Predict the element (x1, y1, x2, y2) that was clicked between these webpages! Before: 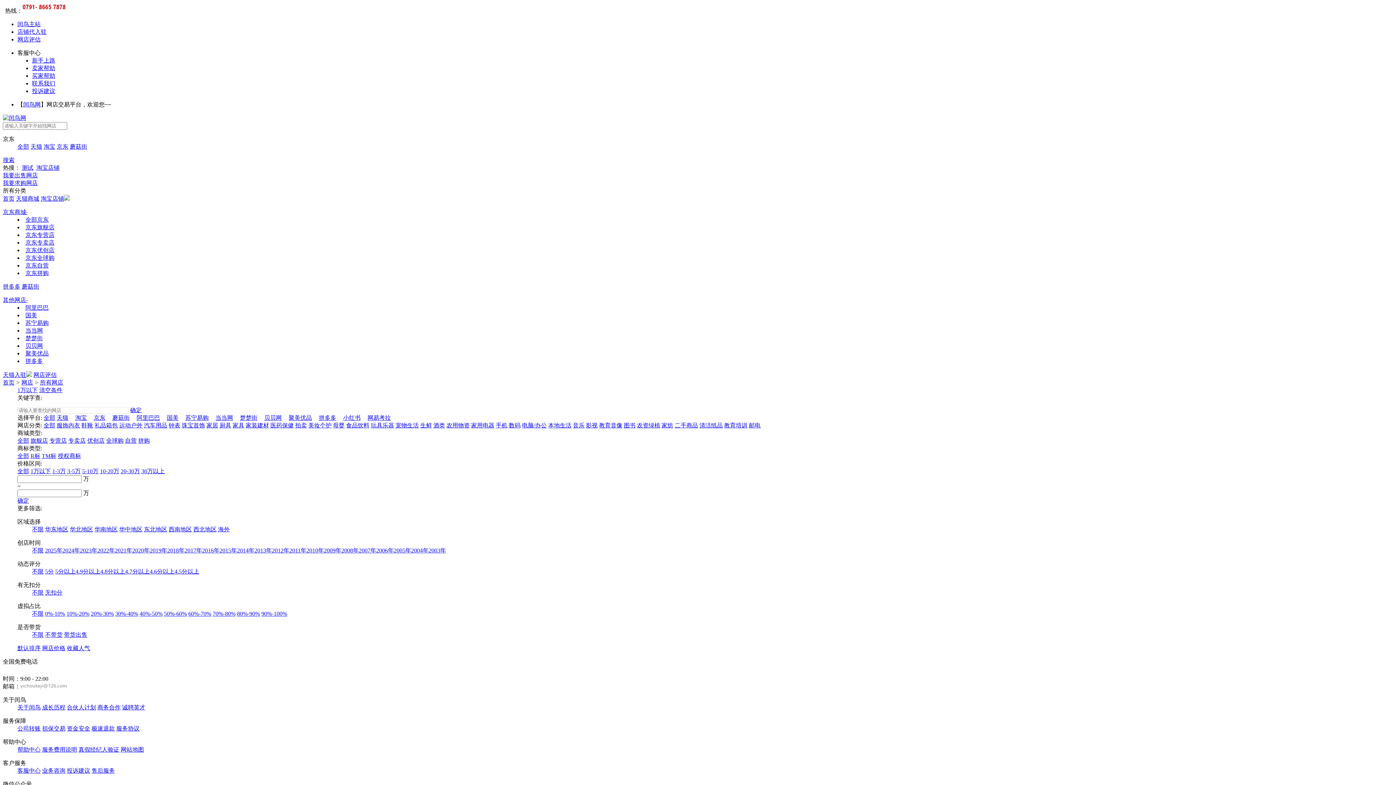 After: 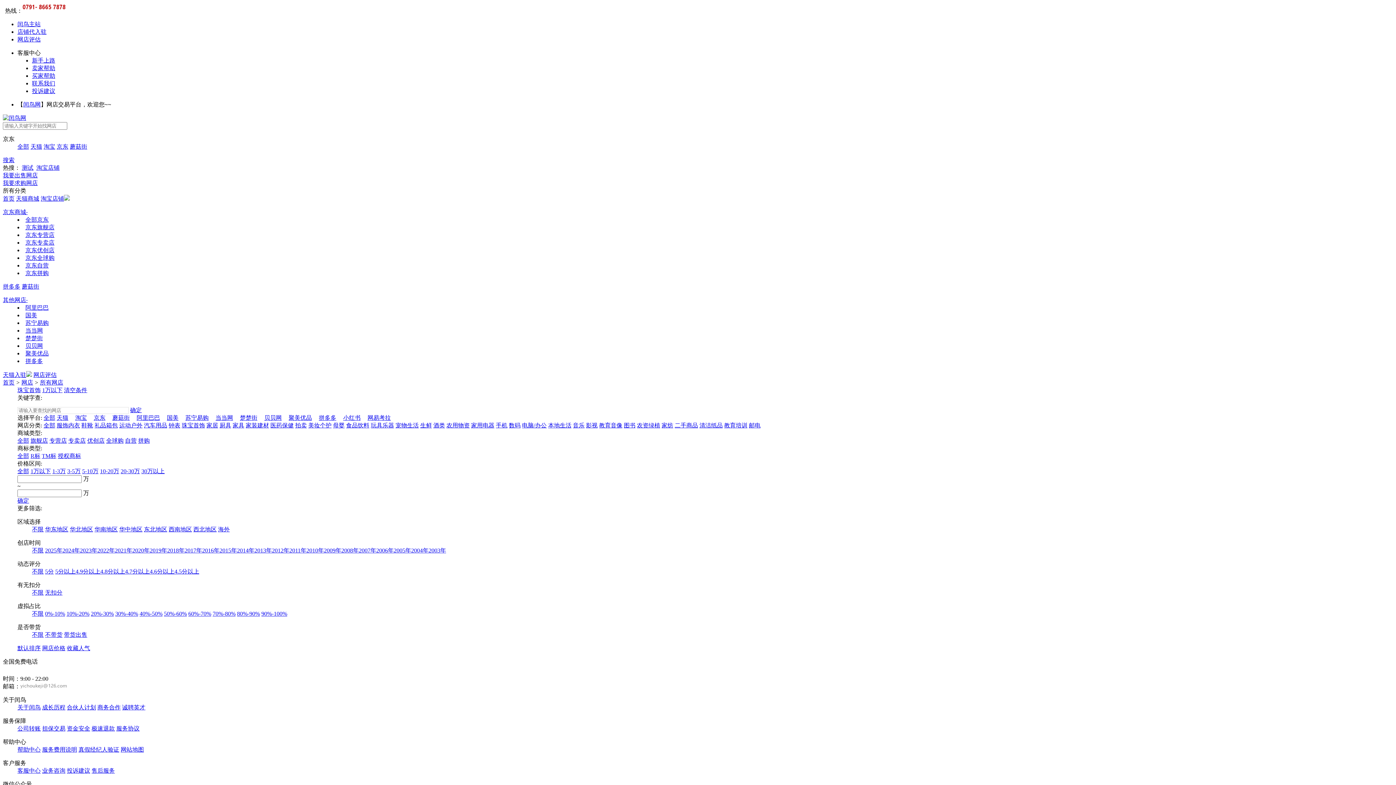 Action: label: 珠宝首饰 bbox: (181, 422, 205, 428)